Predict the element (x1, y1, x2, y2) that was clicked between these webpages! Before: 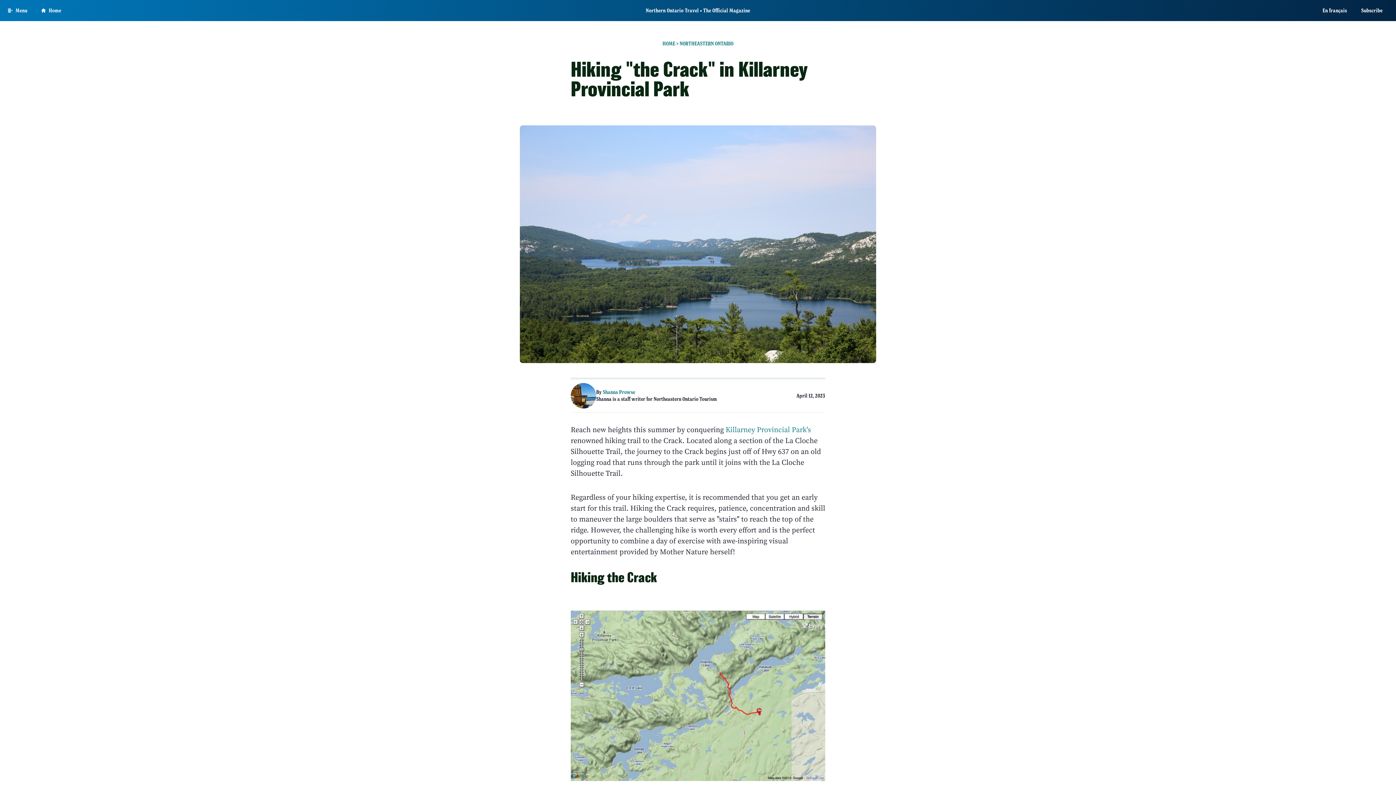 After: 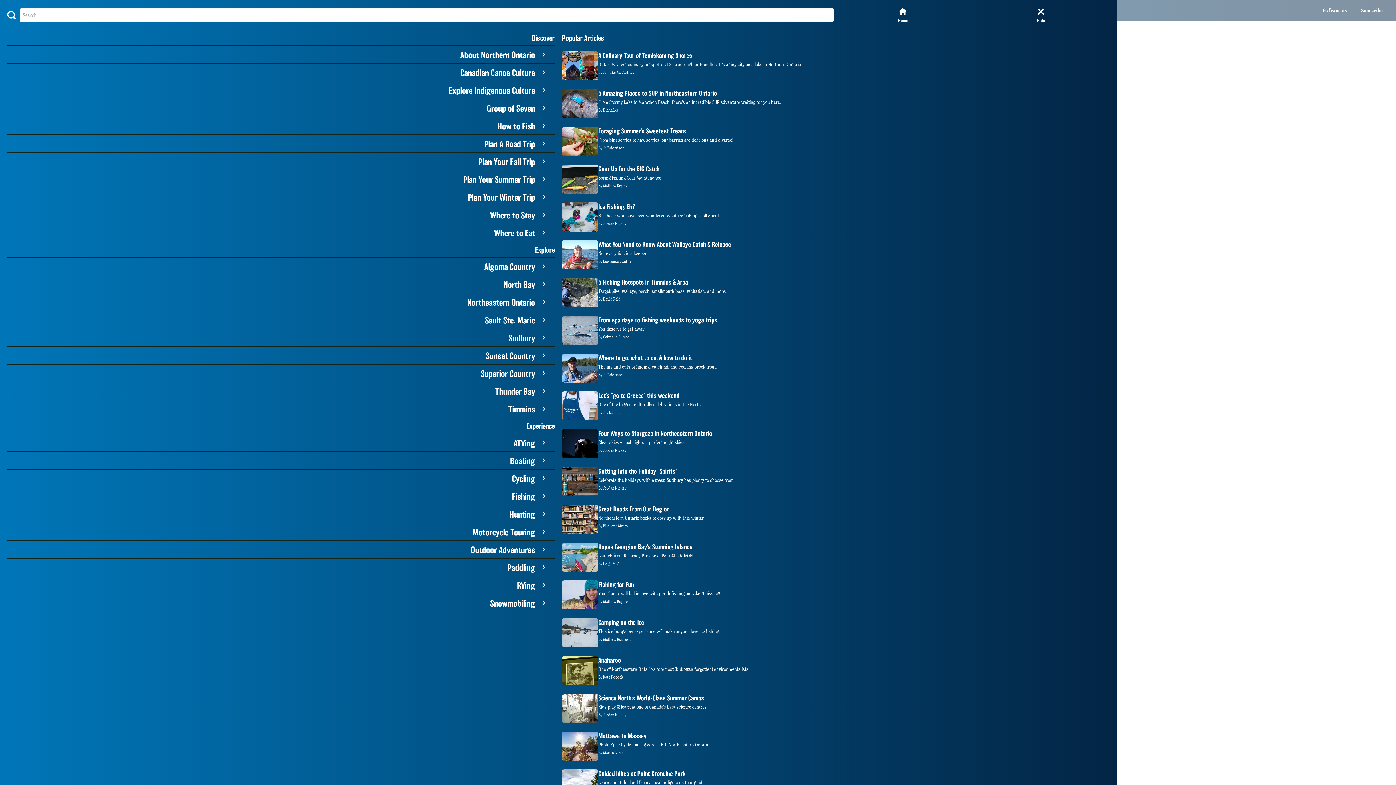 Action: label: Open Main Menu bbox: (3, 0, 31, 21)